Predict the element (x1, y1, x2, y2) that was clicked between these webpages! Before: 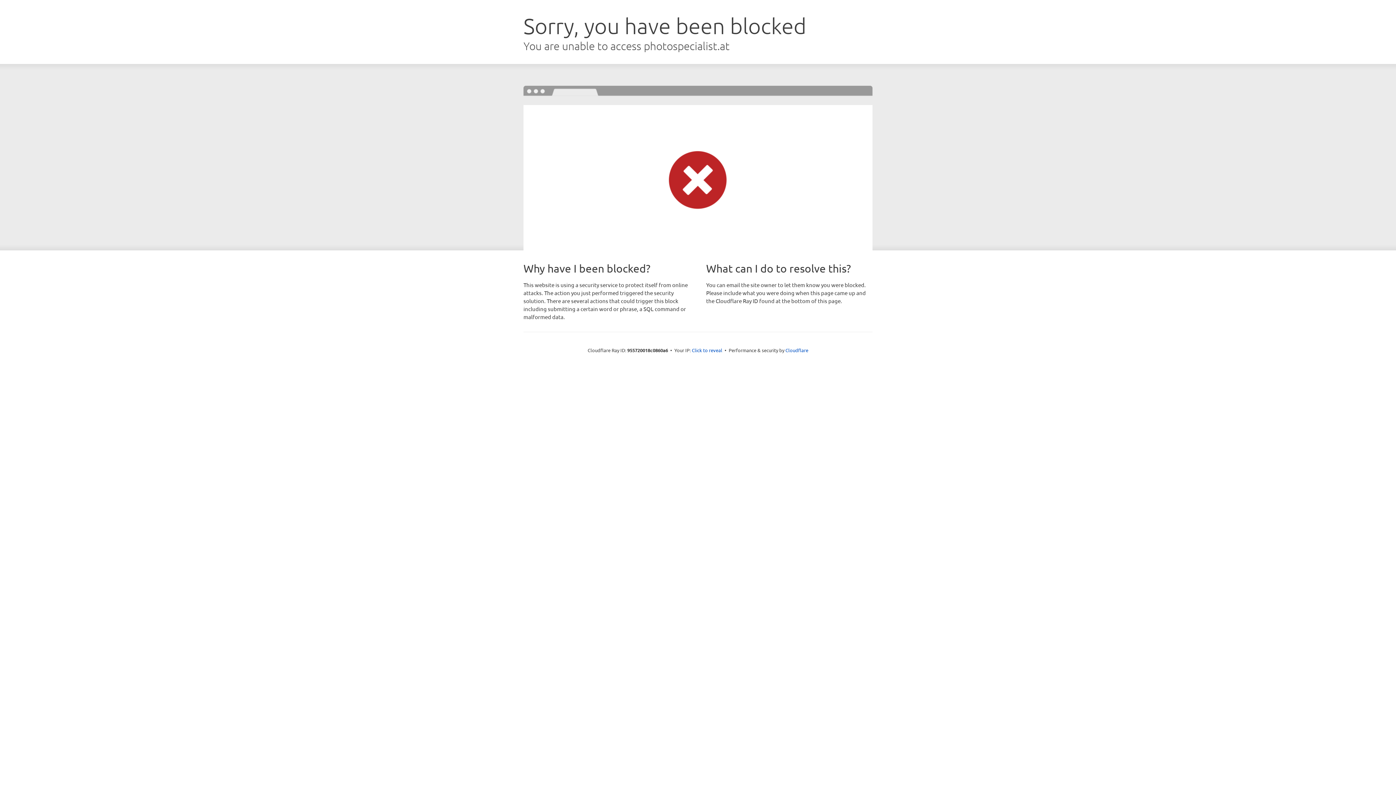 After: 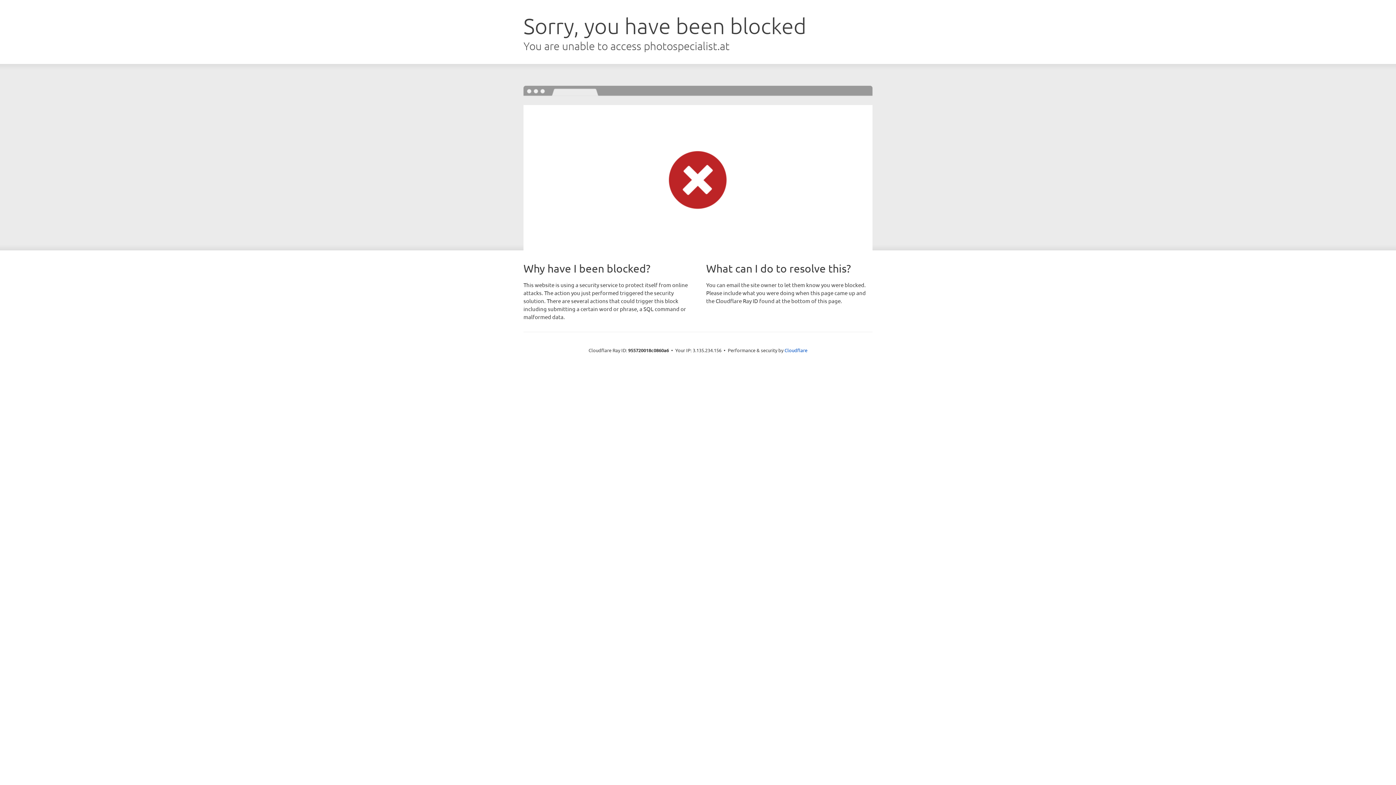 Action: bbox: (692, 346, 722, 353) label: Click to reveal